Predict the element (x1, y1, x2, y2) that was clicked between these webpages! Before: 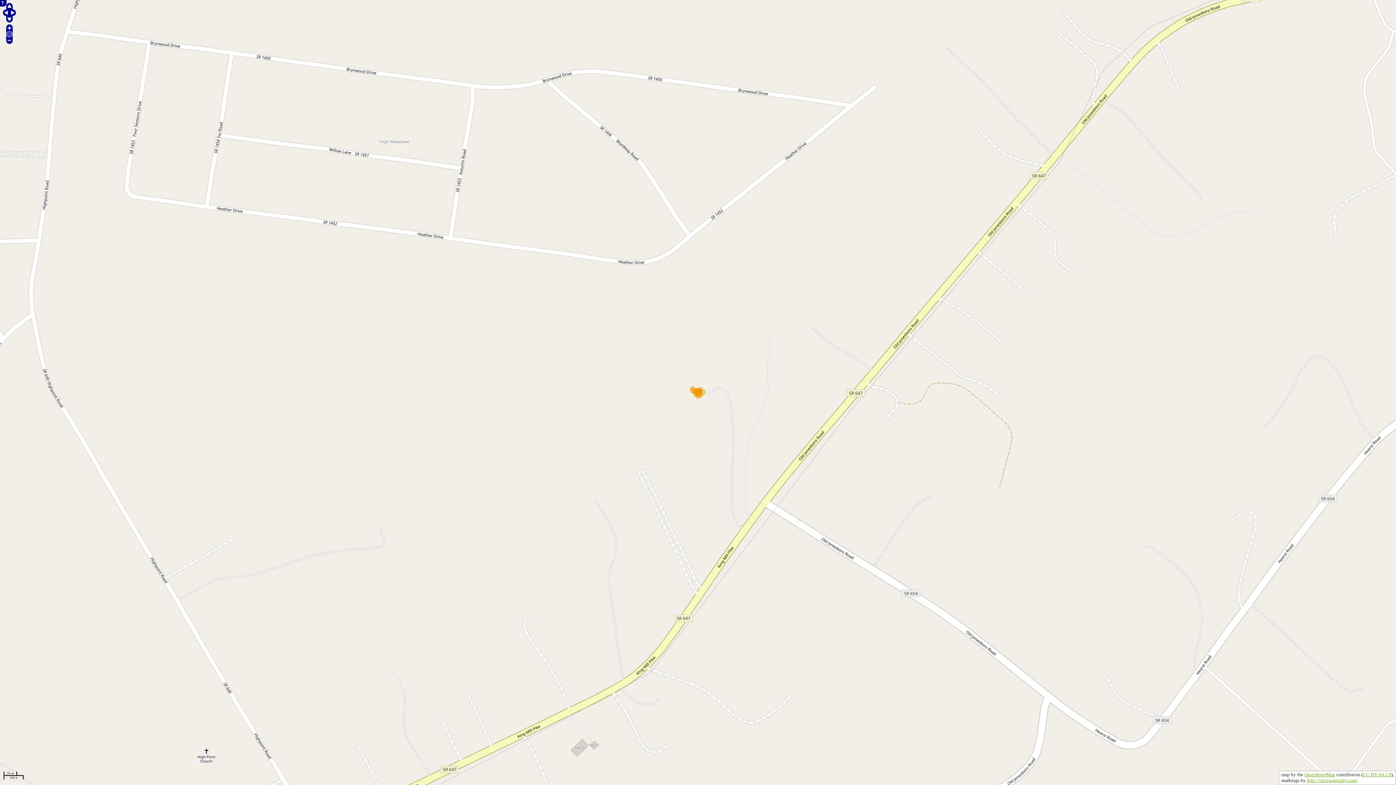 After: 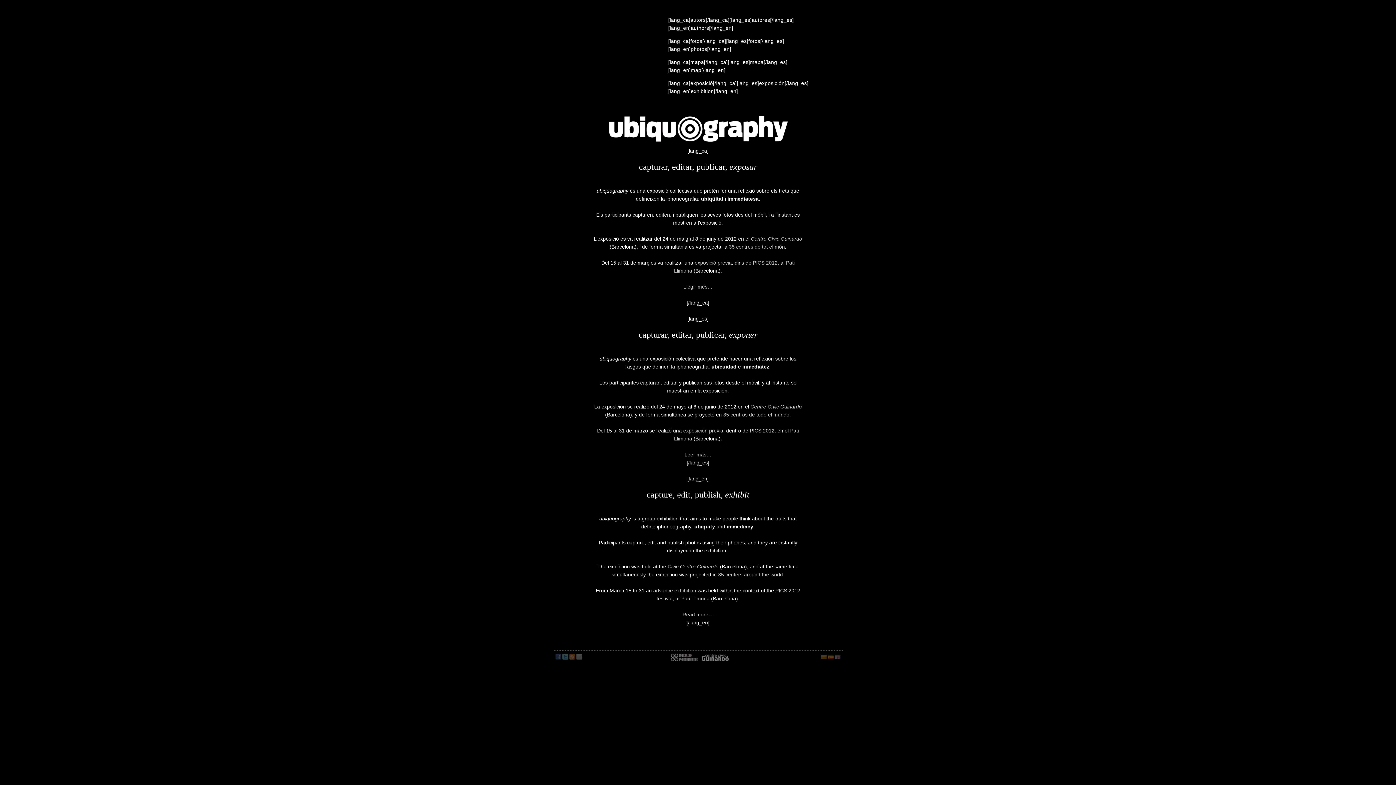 Action: bbox: (1307, 778, 1358, 783) label: http://ubiquography.com/